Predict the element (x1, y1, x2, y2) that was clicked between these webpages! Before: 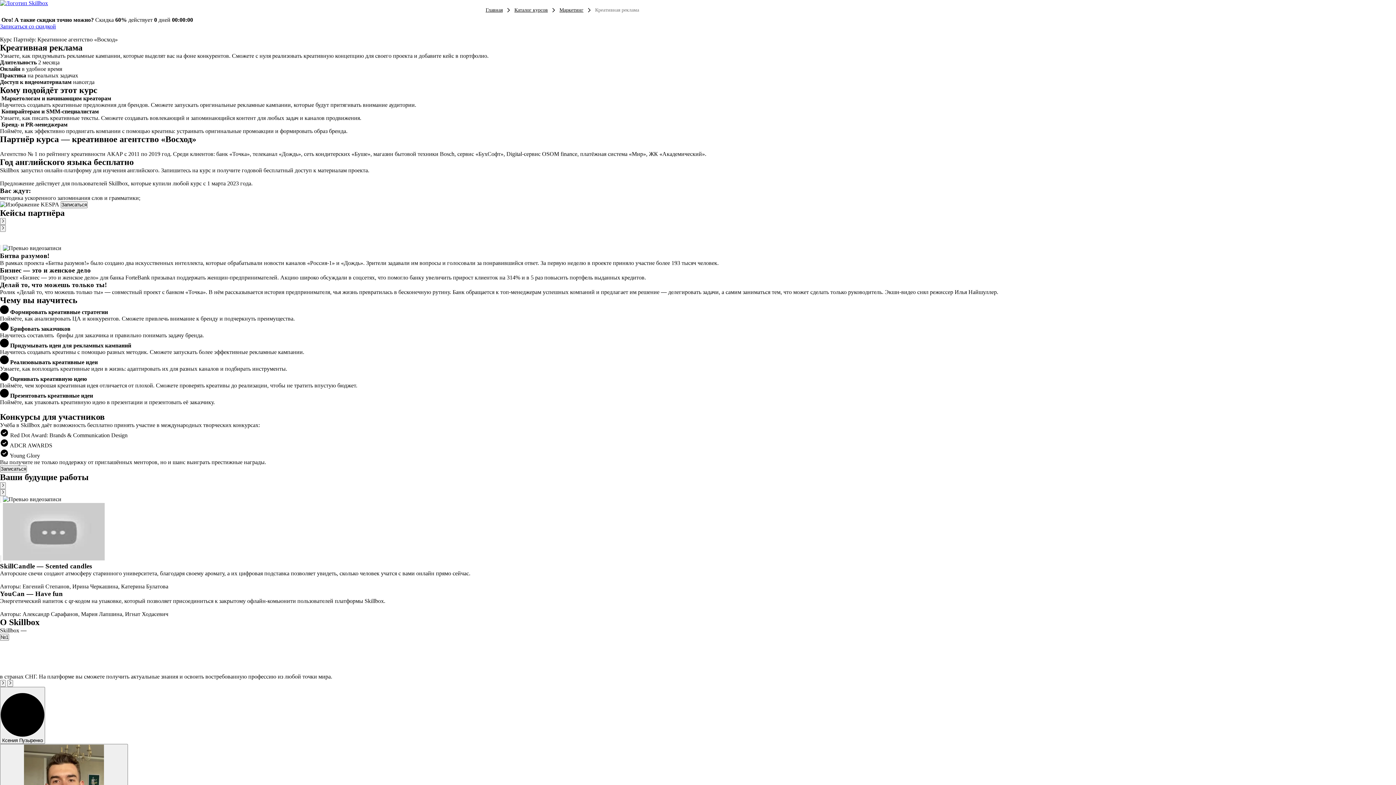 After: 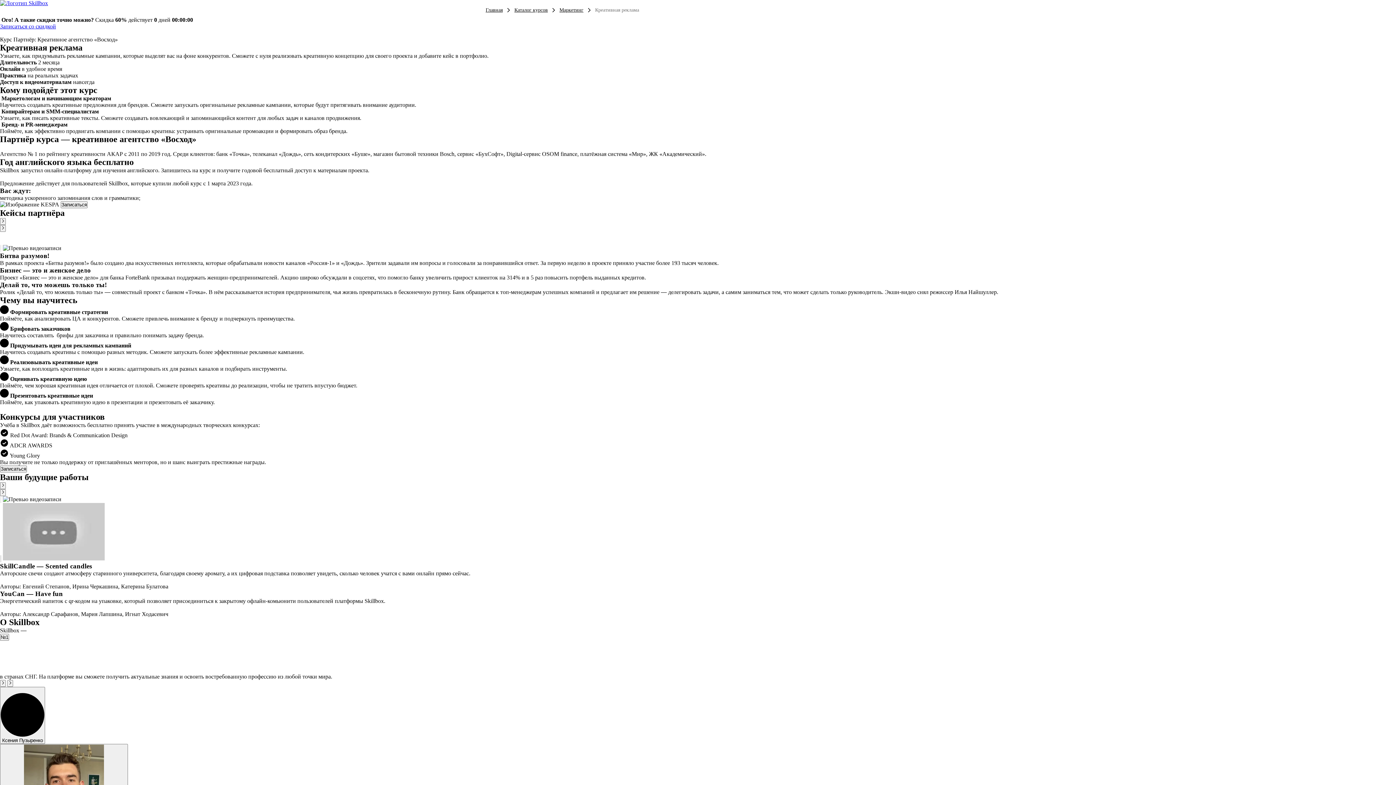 Action: label: Воспроизвести видео bbox: (0, 555, 1, 562)